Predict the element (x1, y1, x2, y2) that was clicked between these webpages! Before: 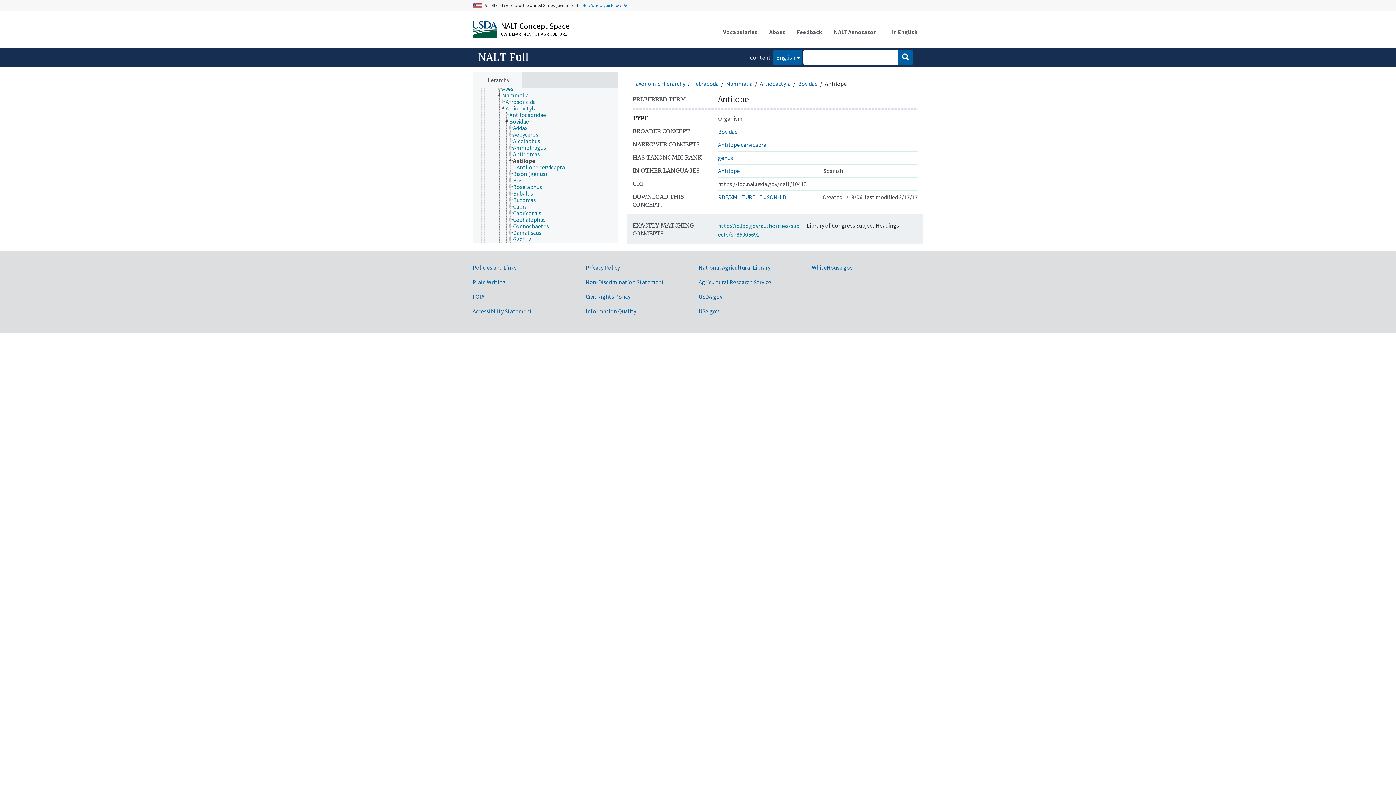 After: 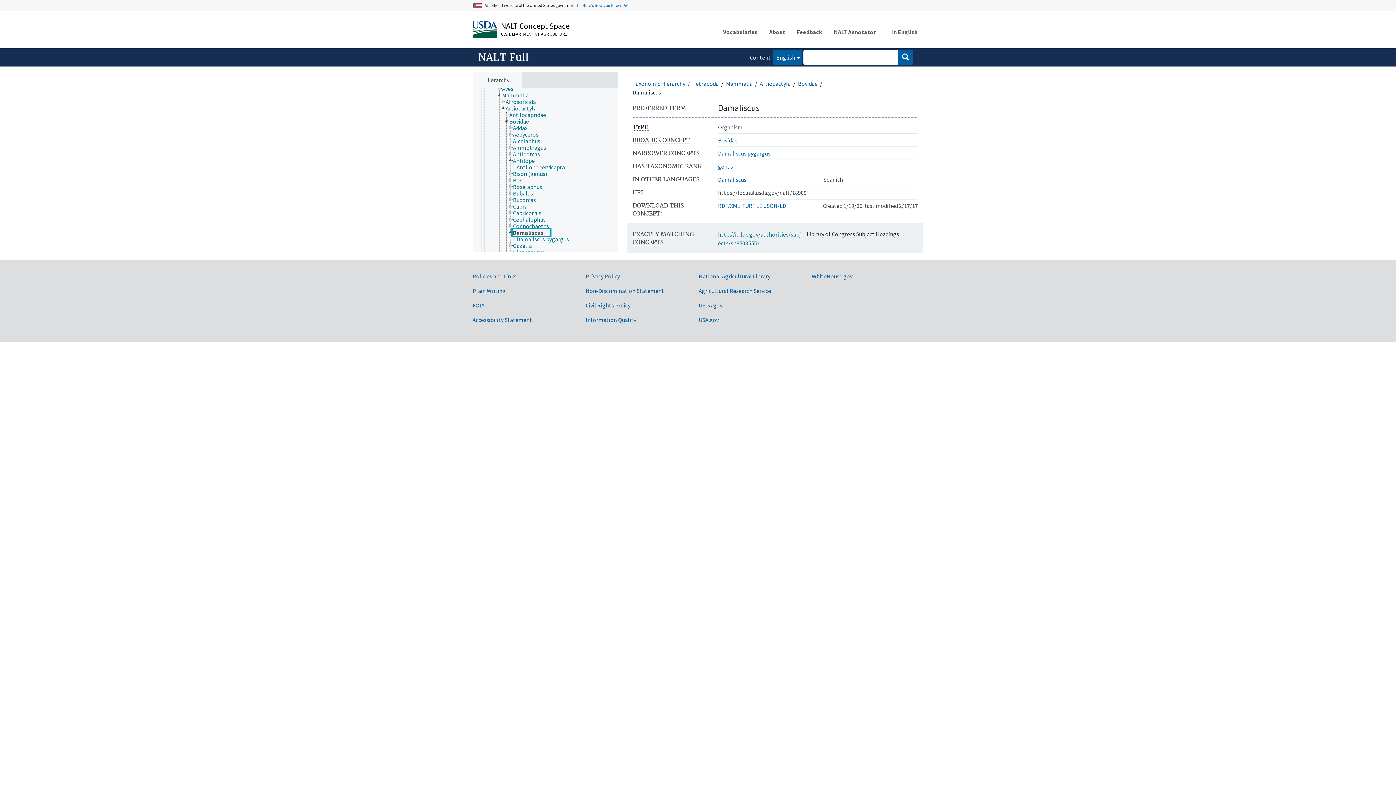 Action: bbox: (512, 229, 548, 235) label: Damaliscus